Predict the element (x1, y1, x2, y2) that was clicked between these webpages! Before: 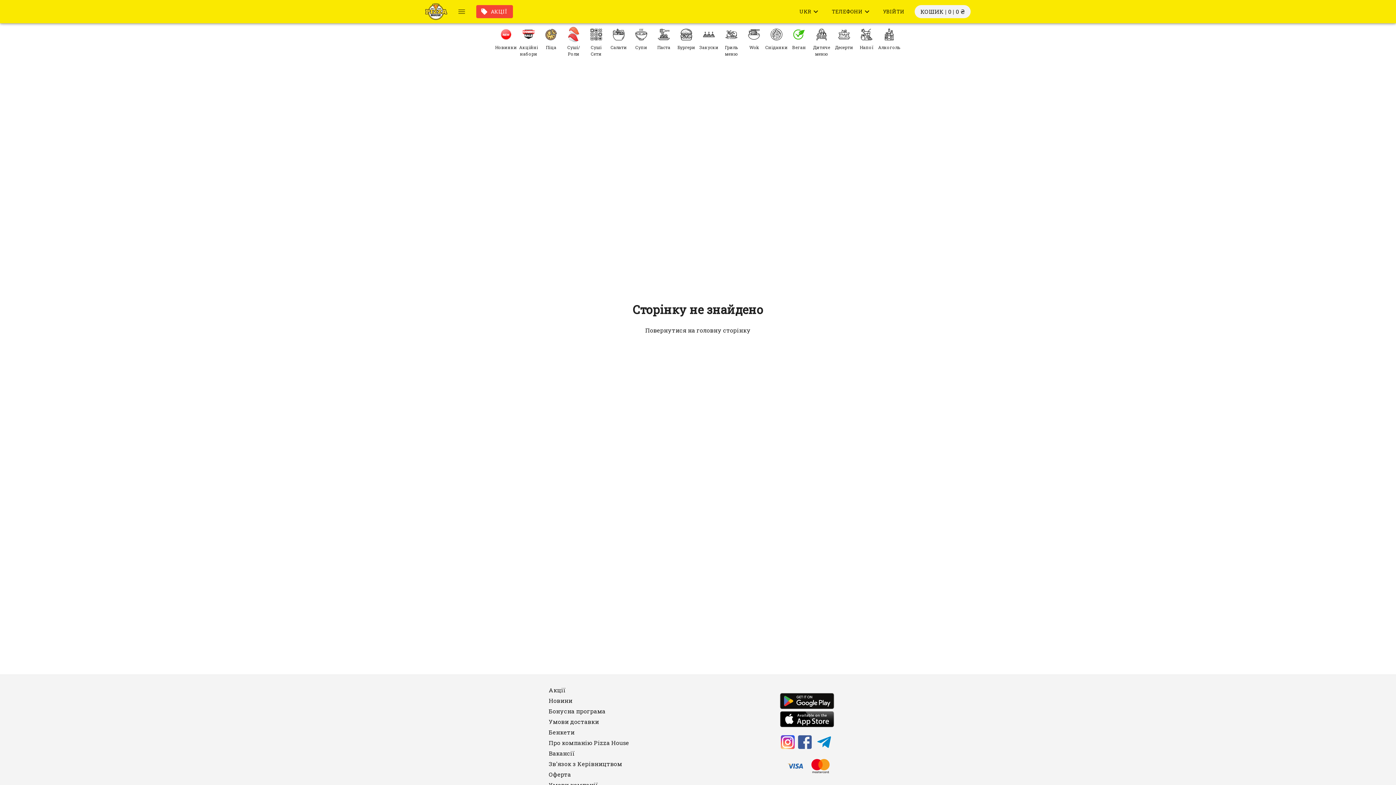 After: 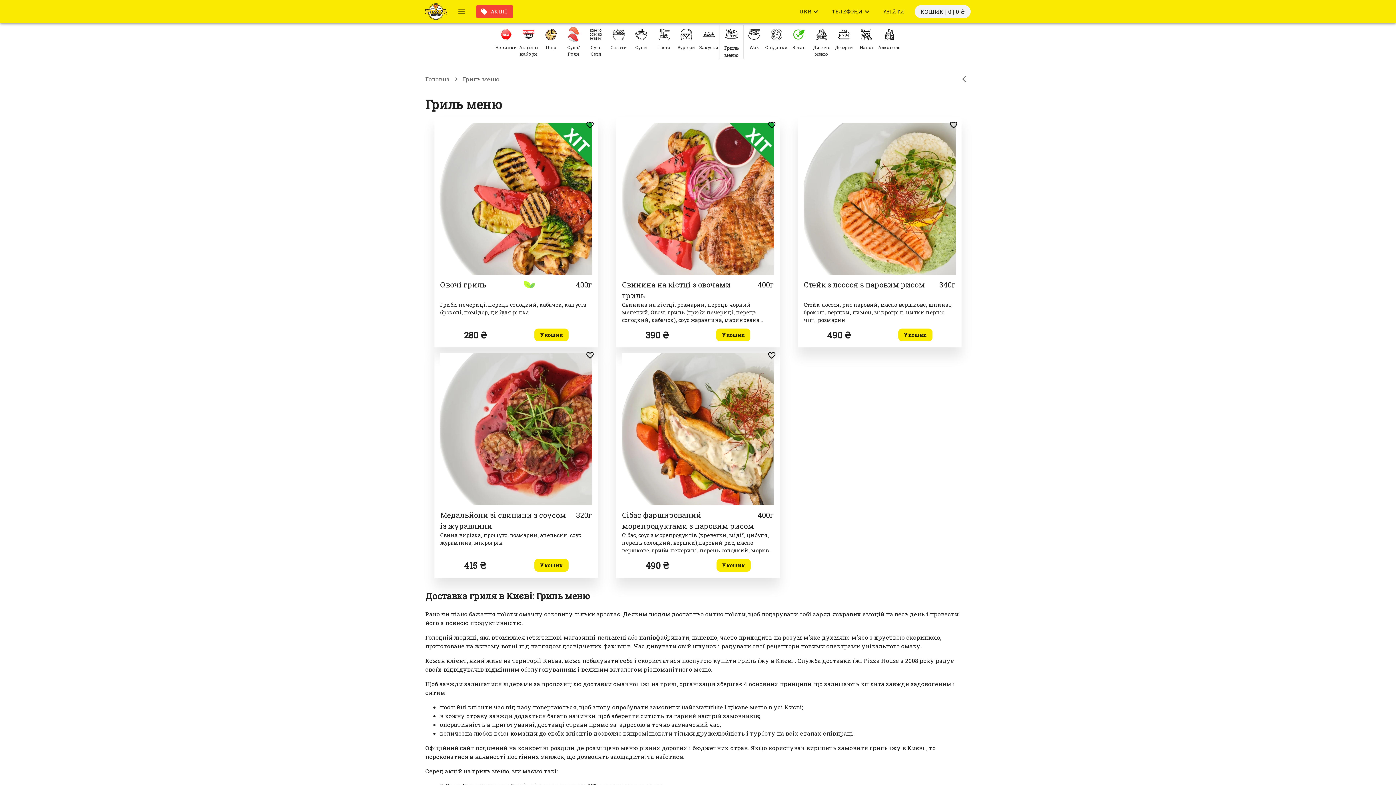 Action: bbox: (720, 25, 738, 58) label: Гриль меню